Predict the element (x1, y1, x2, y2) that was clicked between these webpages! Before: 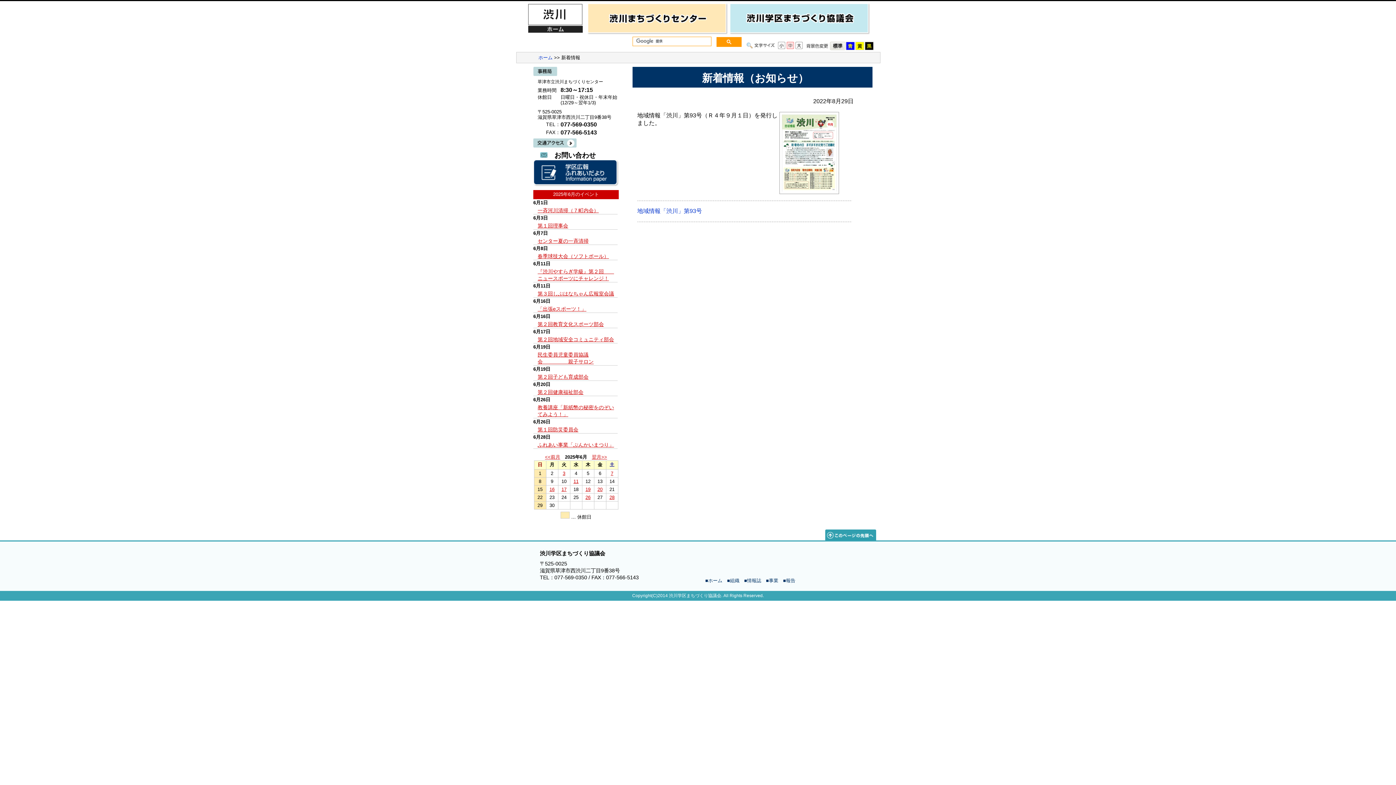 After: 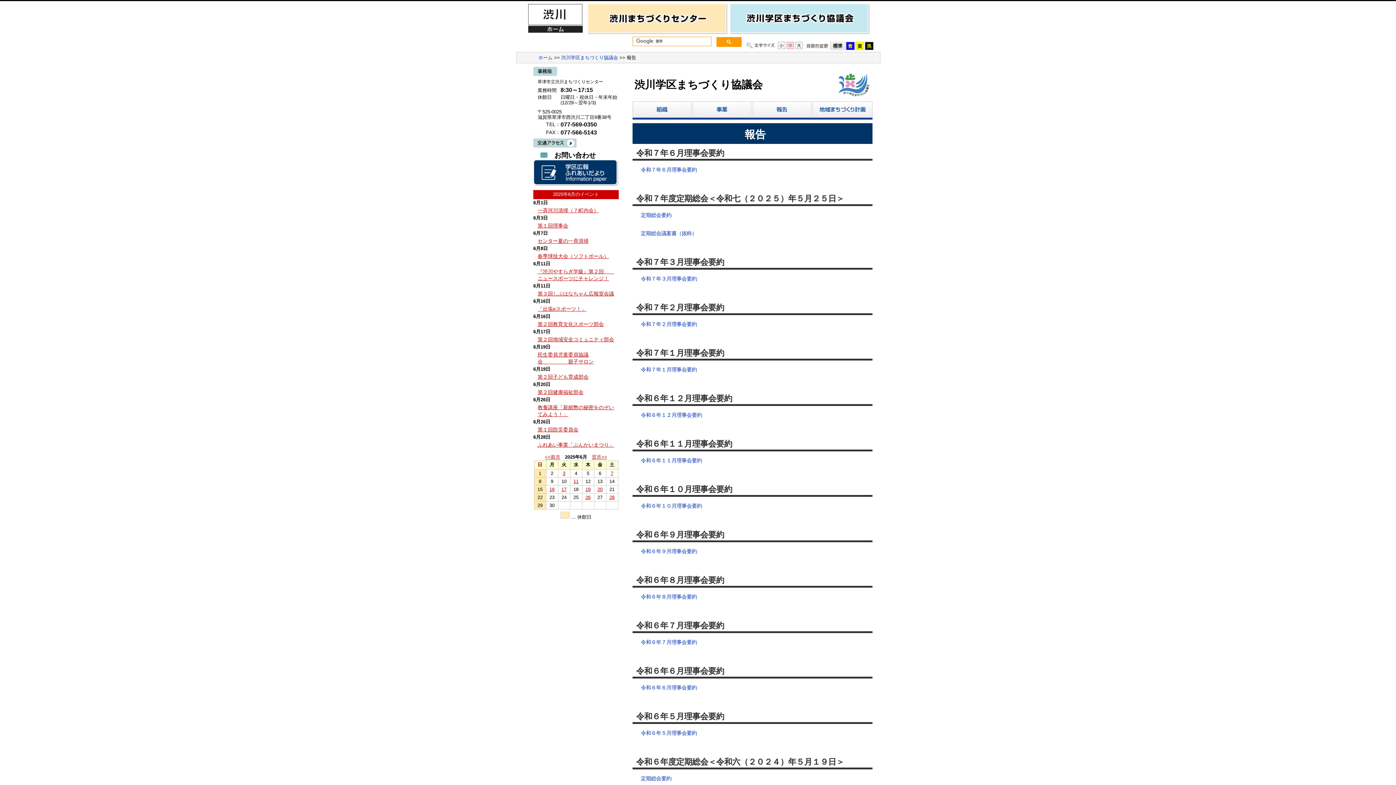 Action: bbox: (786, 578, 795, 583) label: 報告